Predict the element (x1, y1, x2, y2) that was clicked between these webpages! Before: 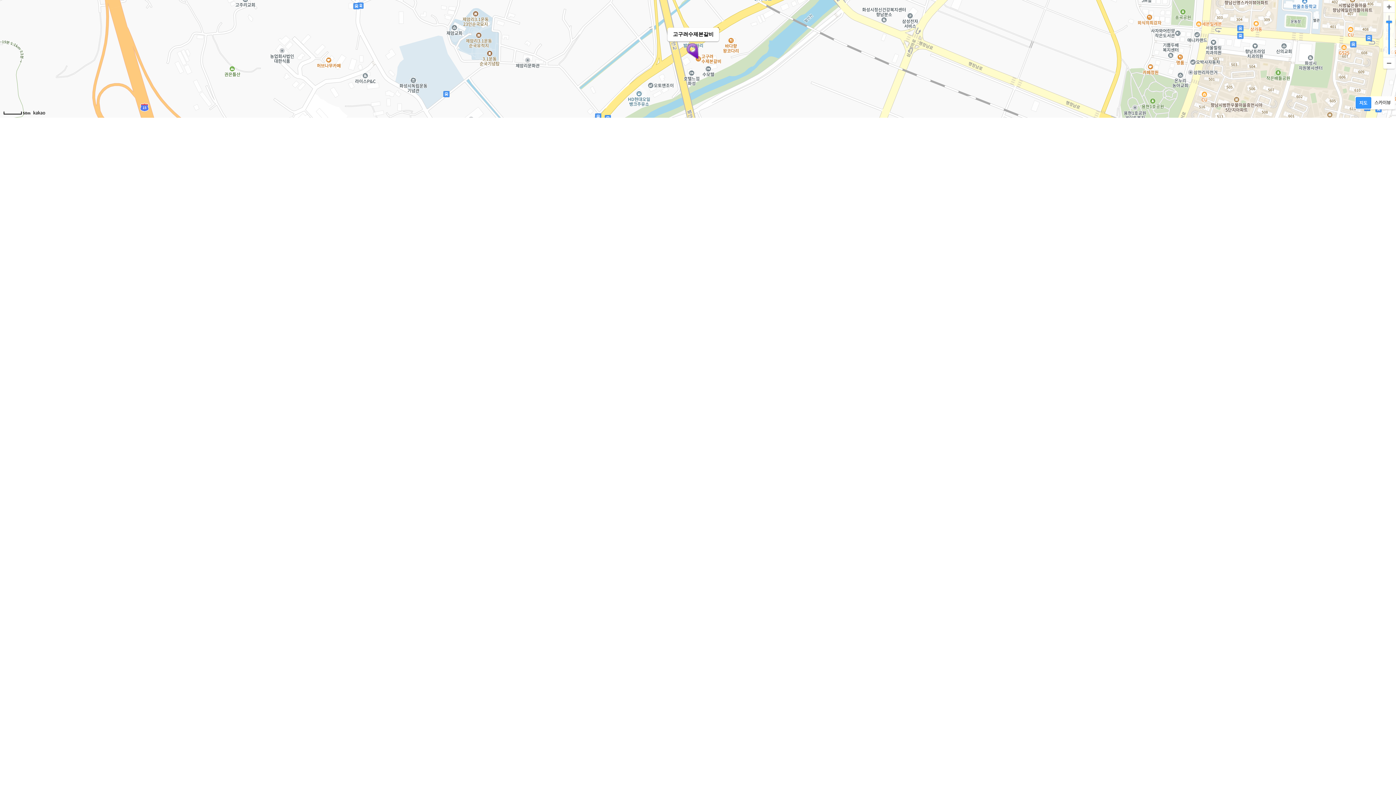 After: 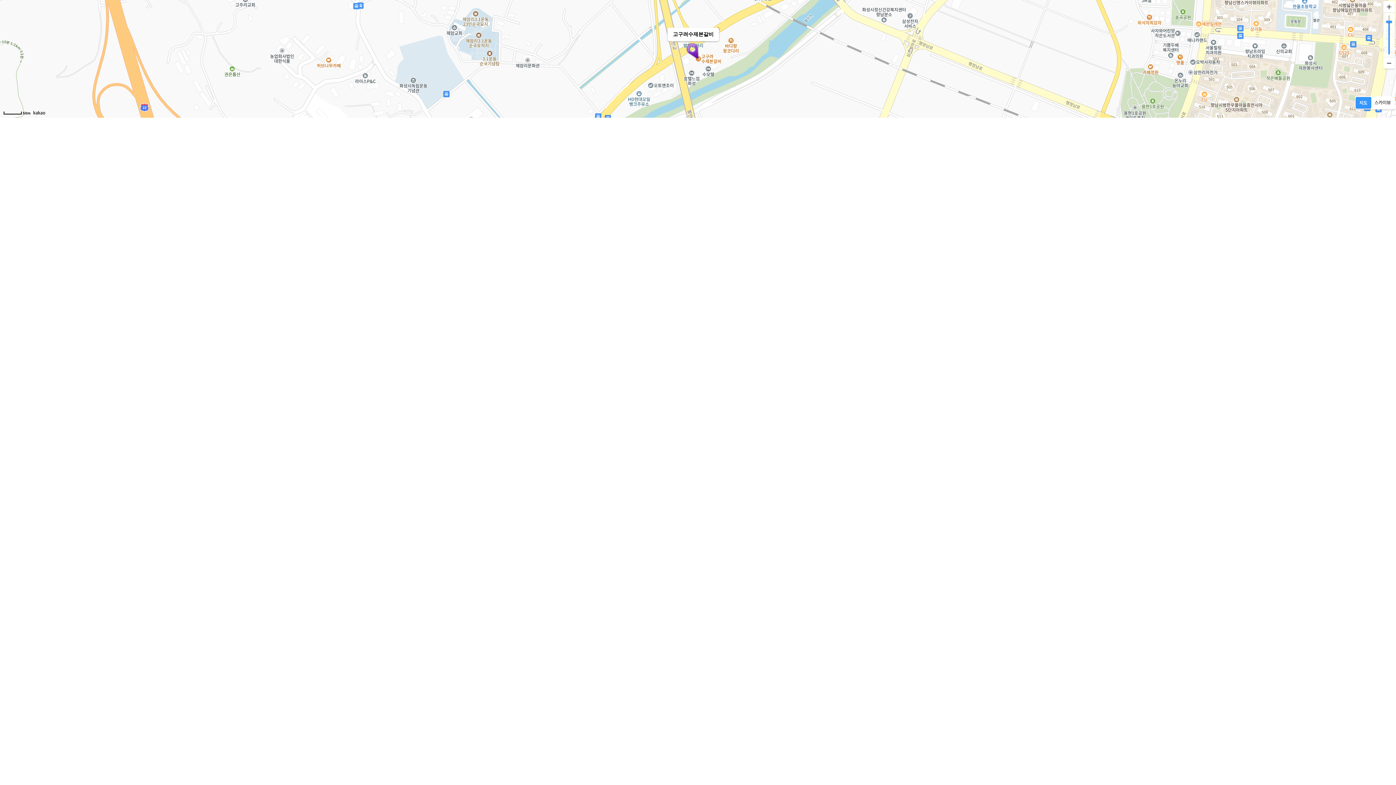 Action: bbox: (667, 27, 719, 41) label: 고구려수제본갈비